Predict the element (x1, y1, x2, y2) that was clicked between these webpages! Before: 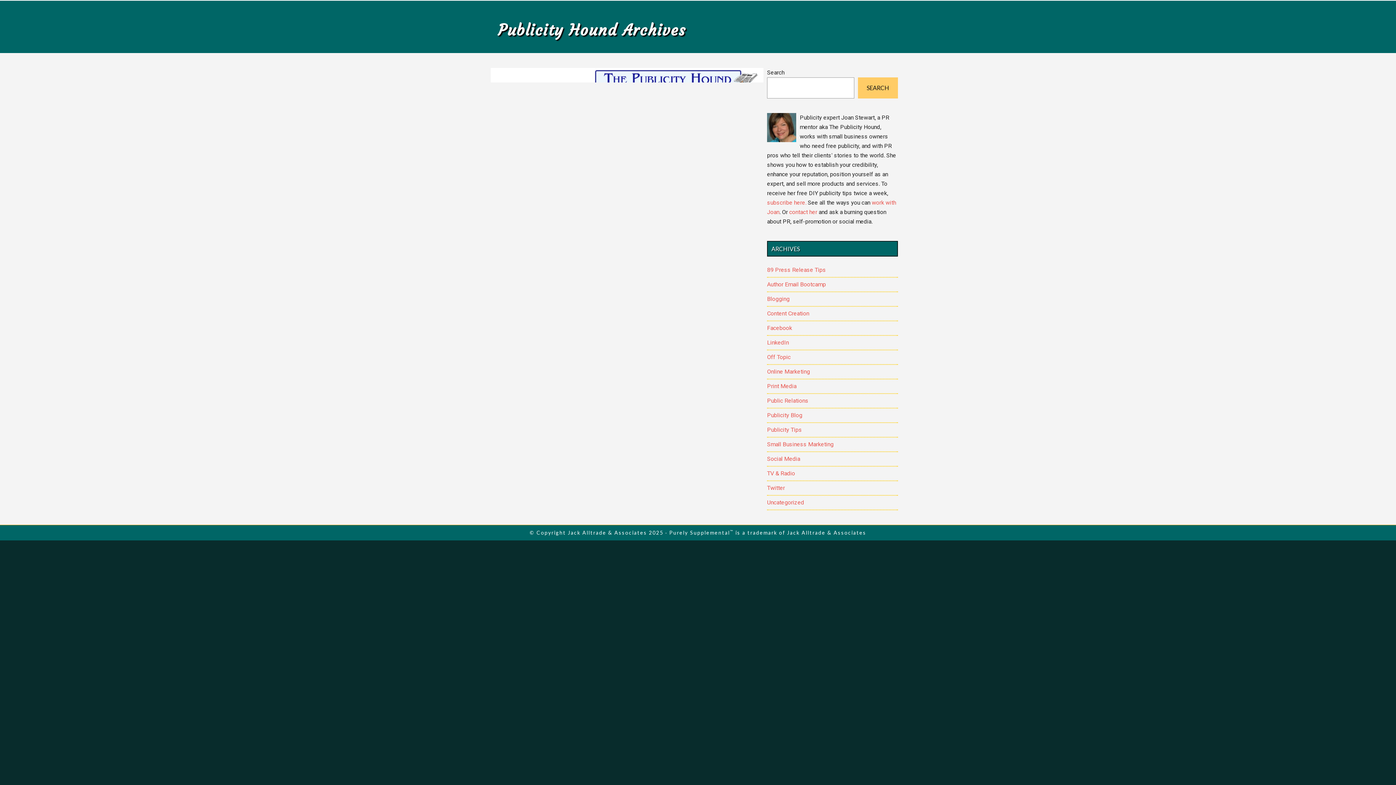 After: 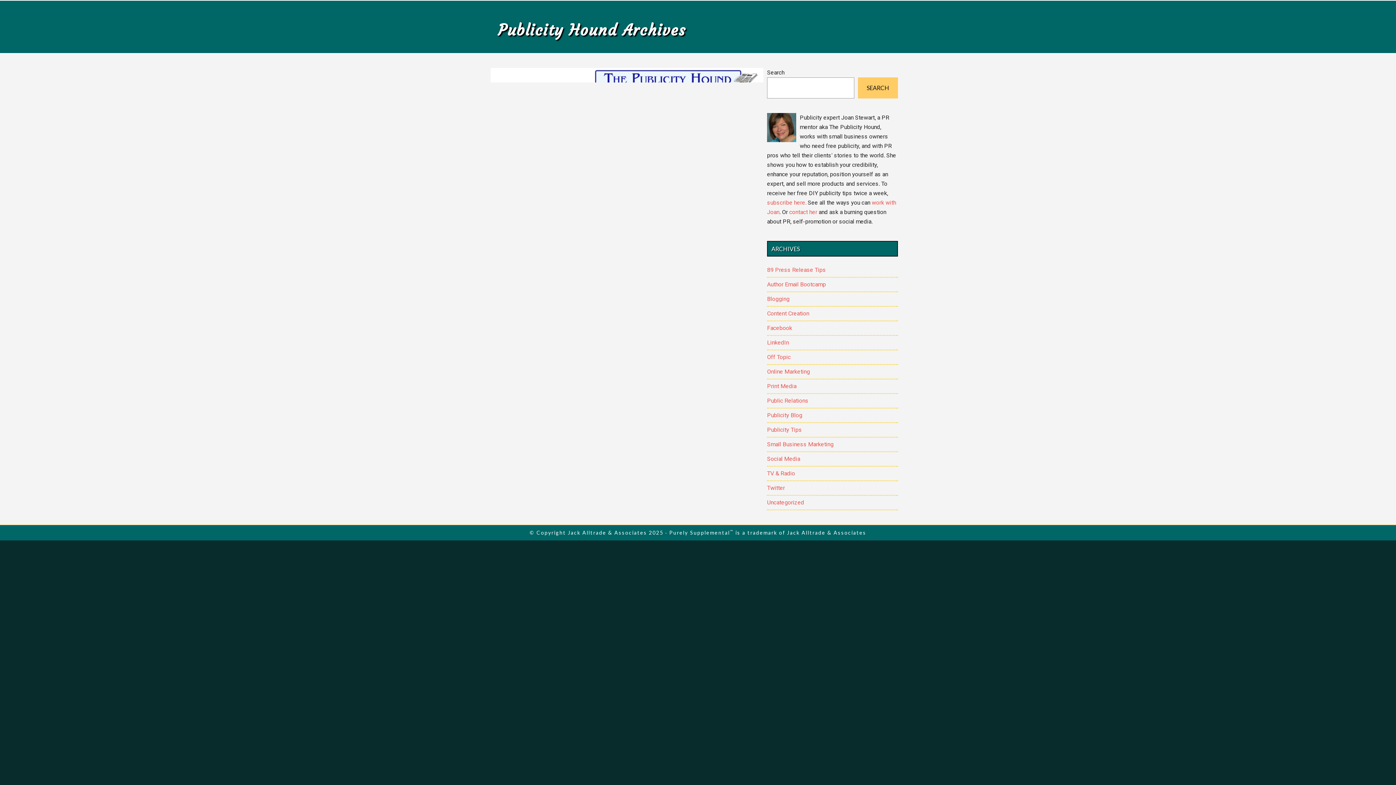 Action: bbox: (767, 382, 796, 389) label: Print Media